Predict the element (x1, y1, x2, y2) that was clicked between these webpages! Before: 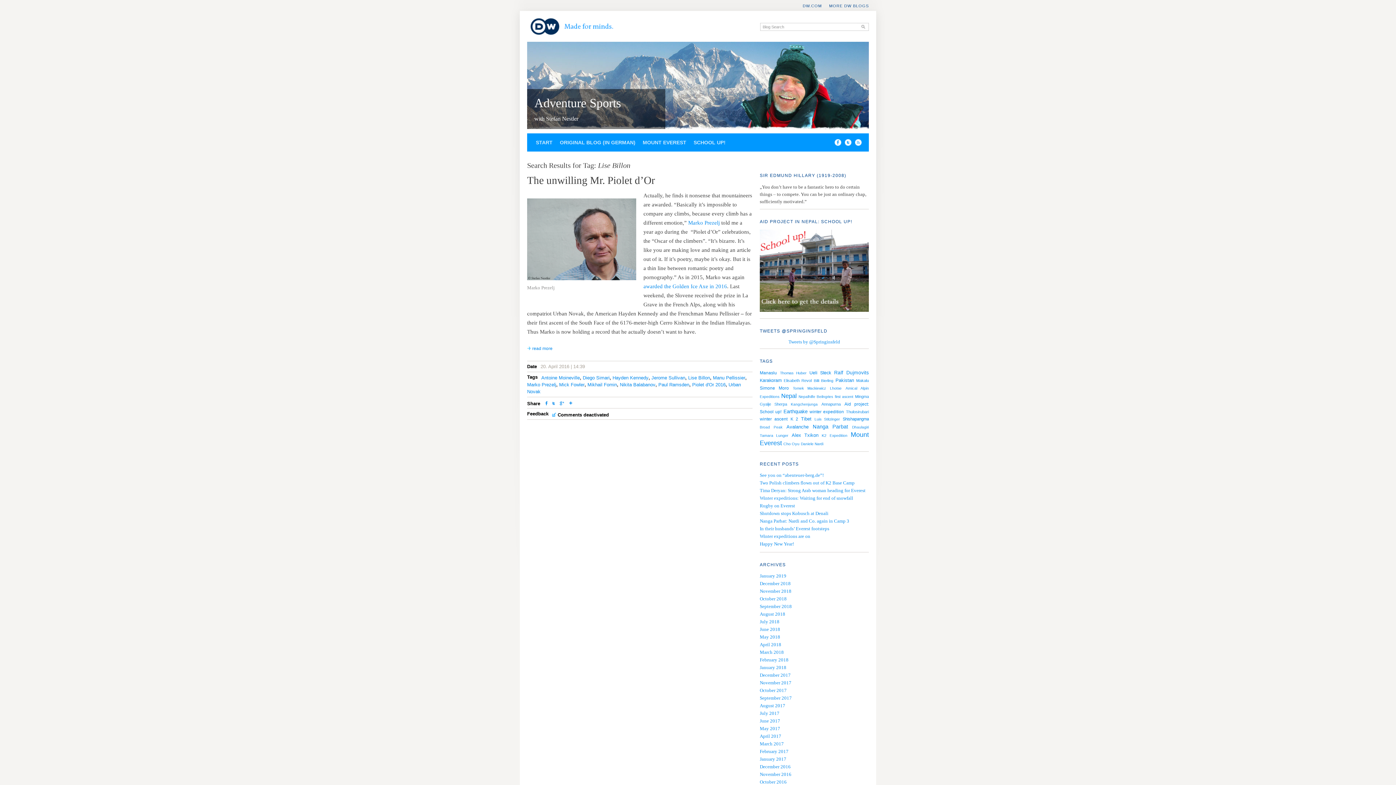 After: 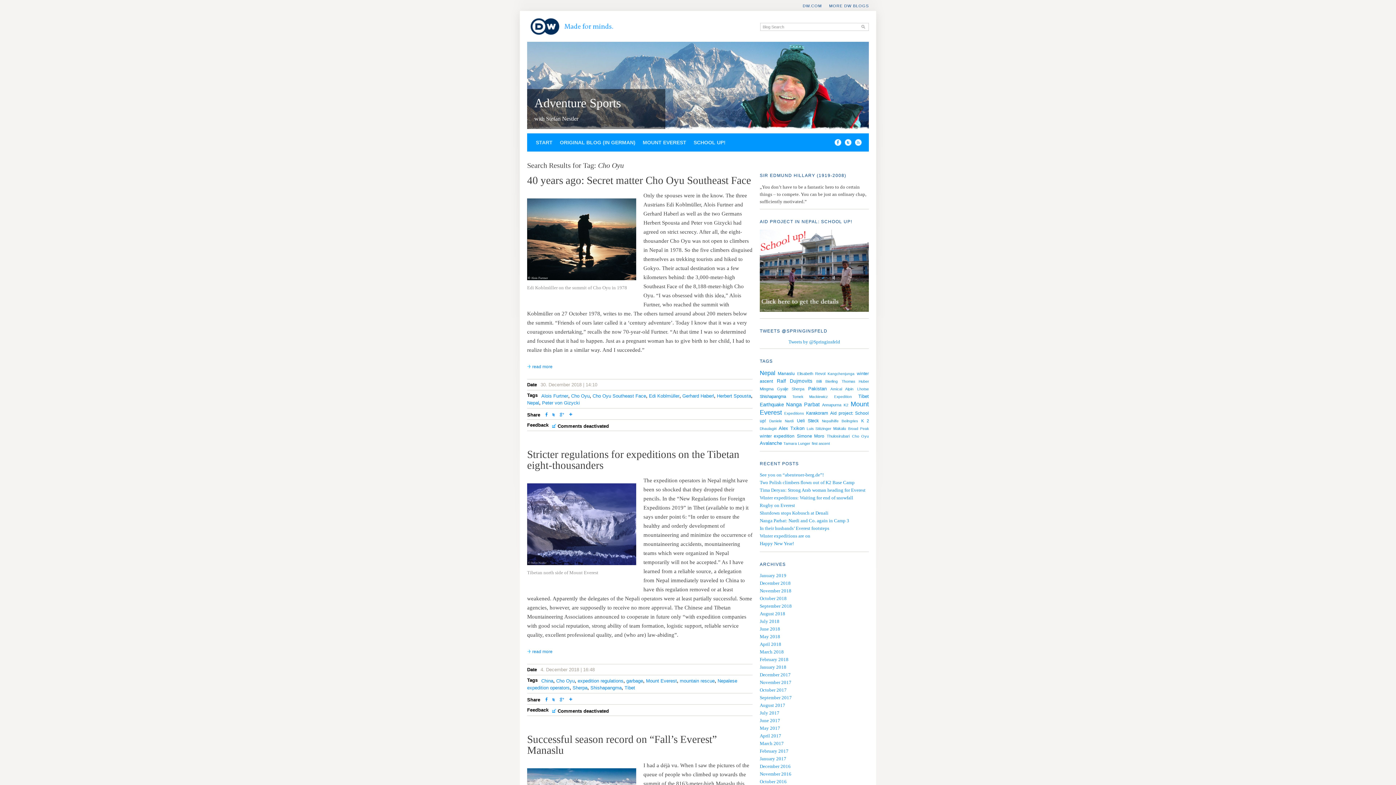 Action: label: Cho Oyu bbox: (783, 441, 799, 446)